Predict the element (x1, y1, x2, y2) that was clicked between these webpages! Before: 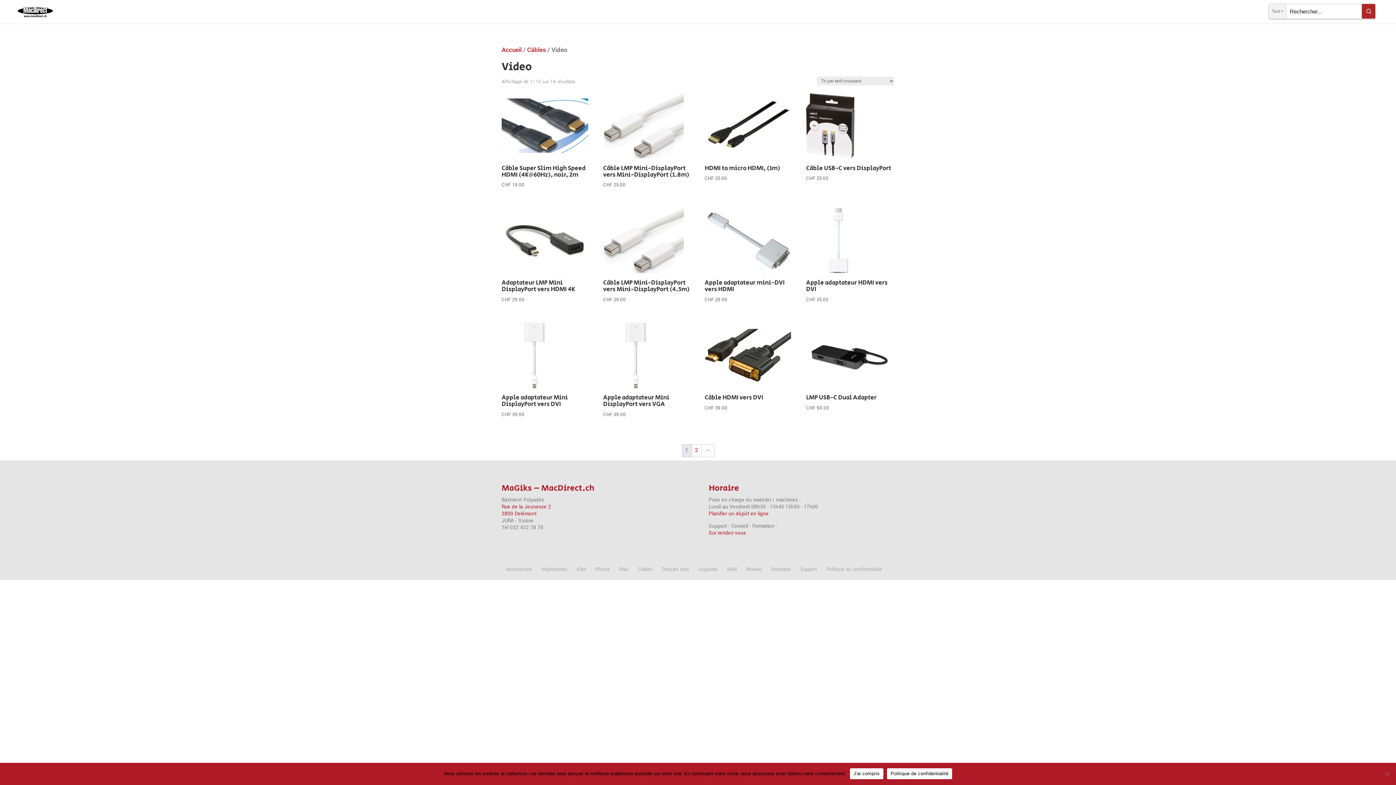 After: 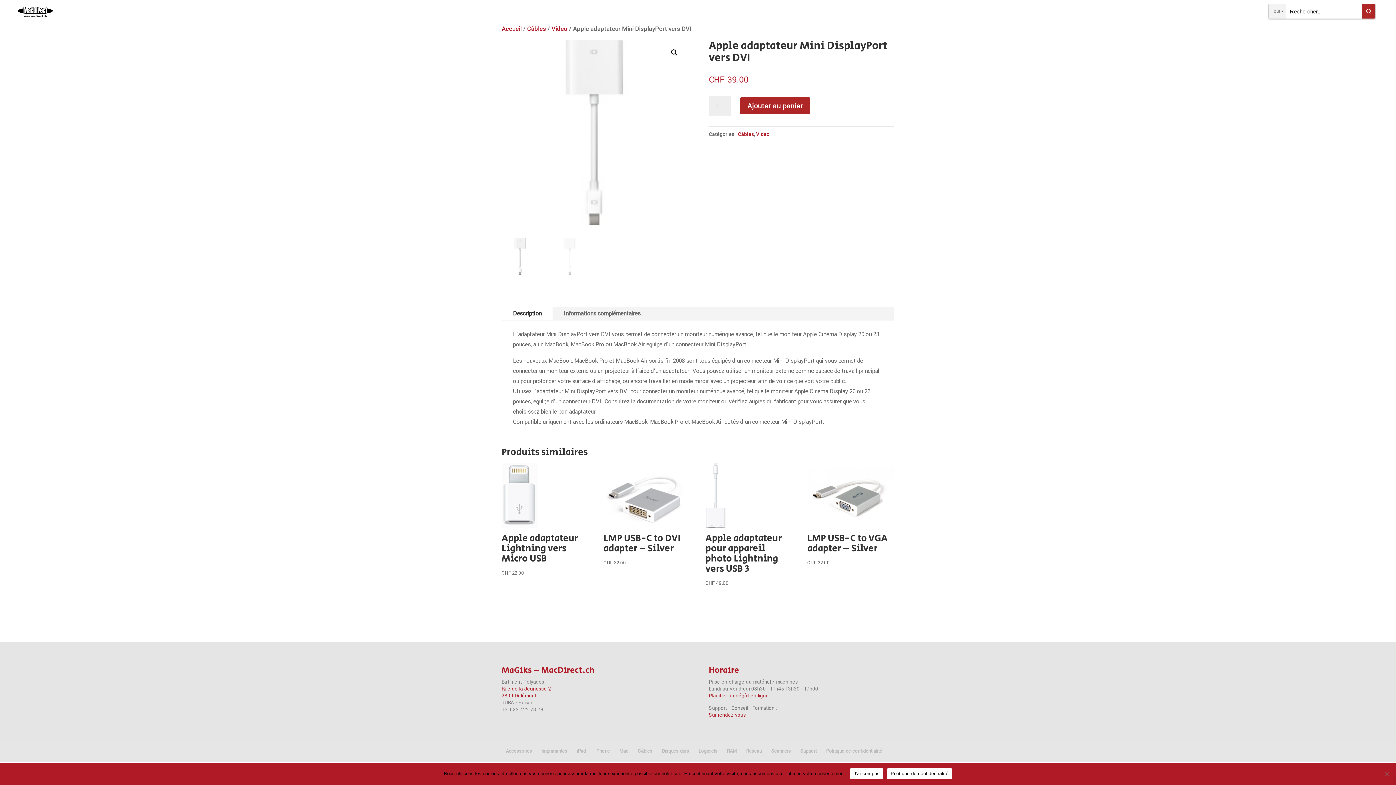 Action: label: Apple adaptateur Mini DisplayPort vers DVI
CHF 39.00 bbox: (501, 322, 588, 419)